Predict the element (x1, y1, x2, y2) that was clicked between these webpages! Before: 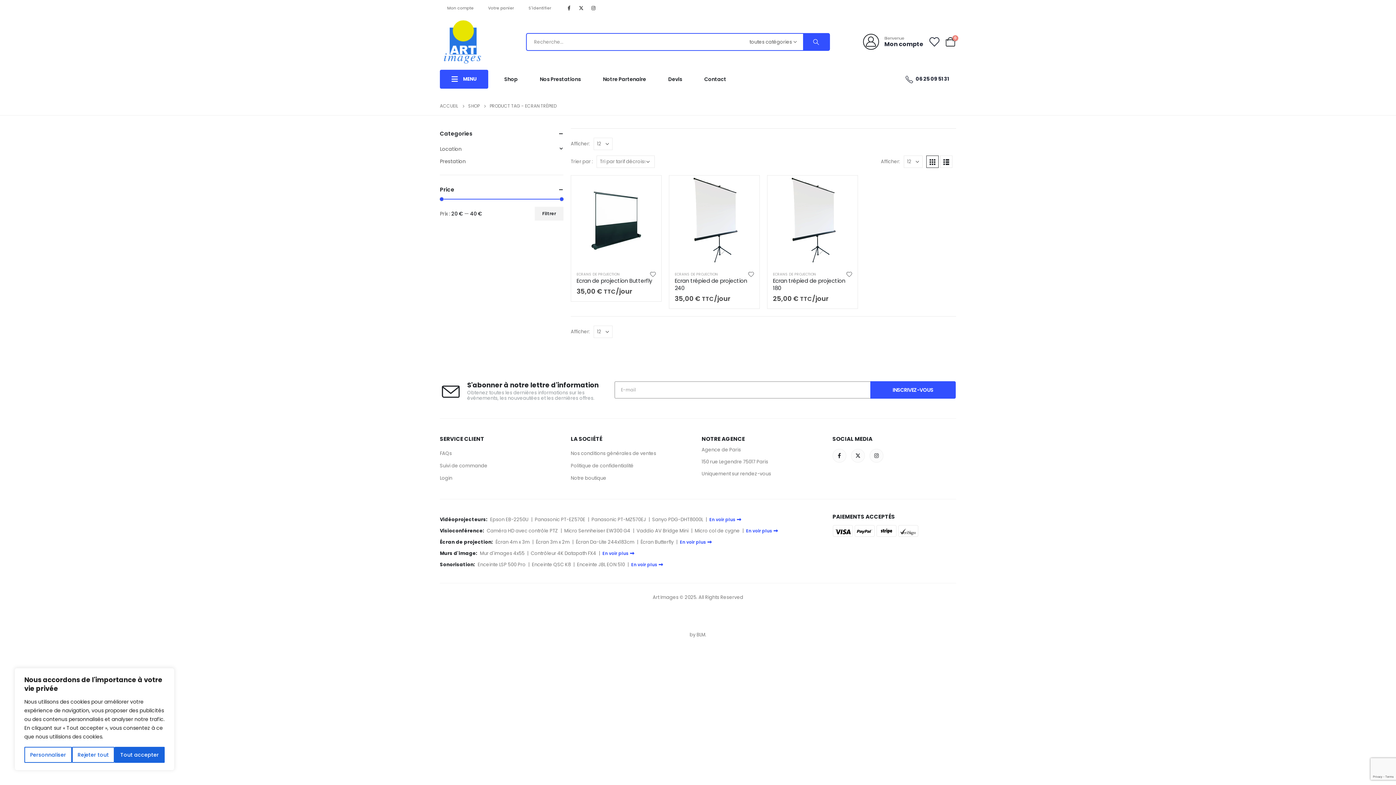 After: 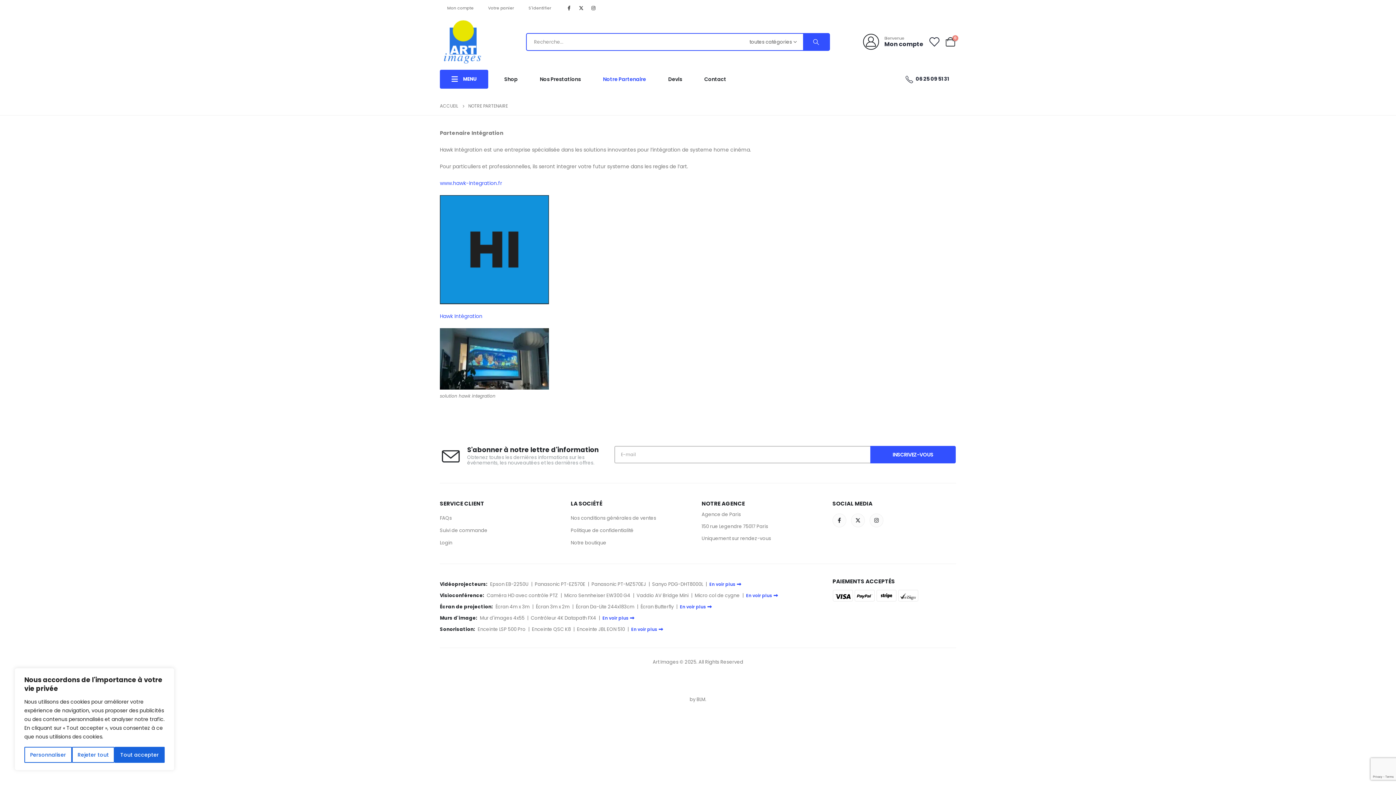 Action: label: Notre Partenaire bbox: (592, 67, 657, 90)